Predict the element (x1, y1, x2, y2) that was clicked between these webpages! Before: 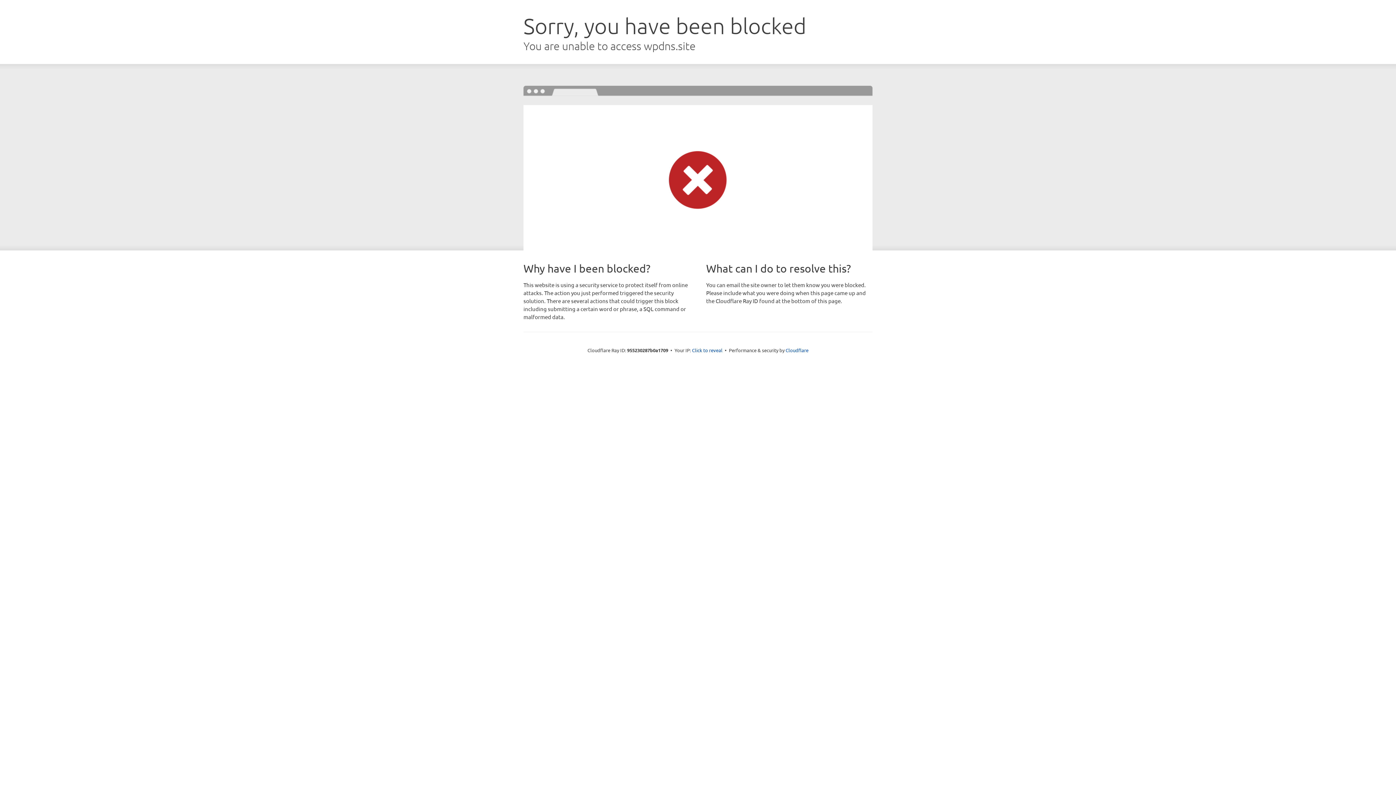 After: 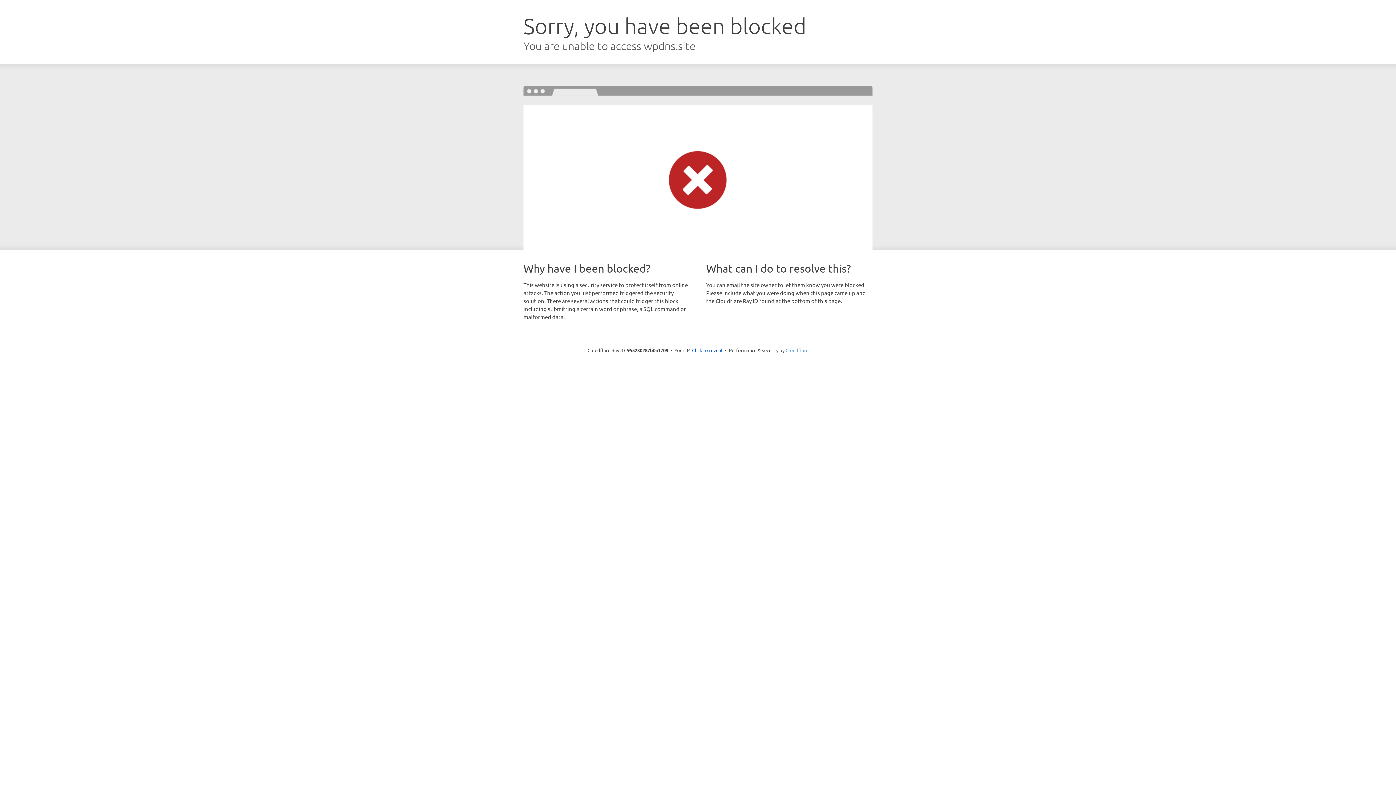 Action: label: Cloudflare bbox: (785, 347, 808, 353)